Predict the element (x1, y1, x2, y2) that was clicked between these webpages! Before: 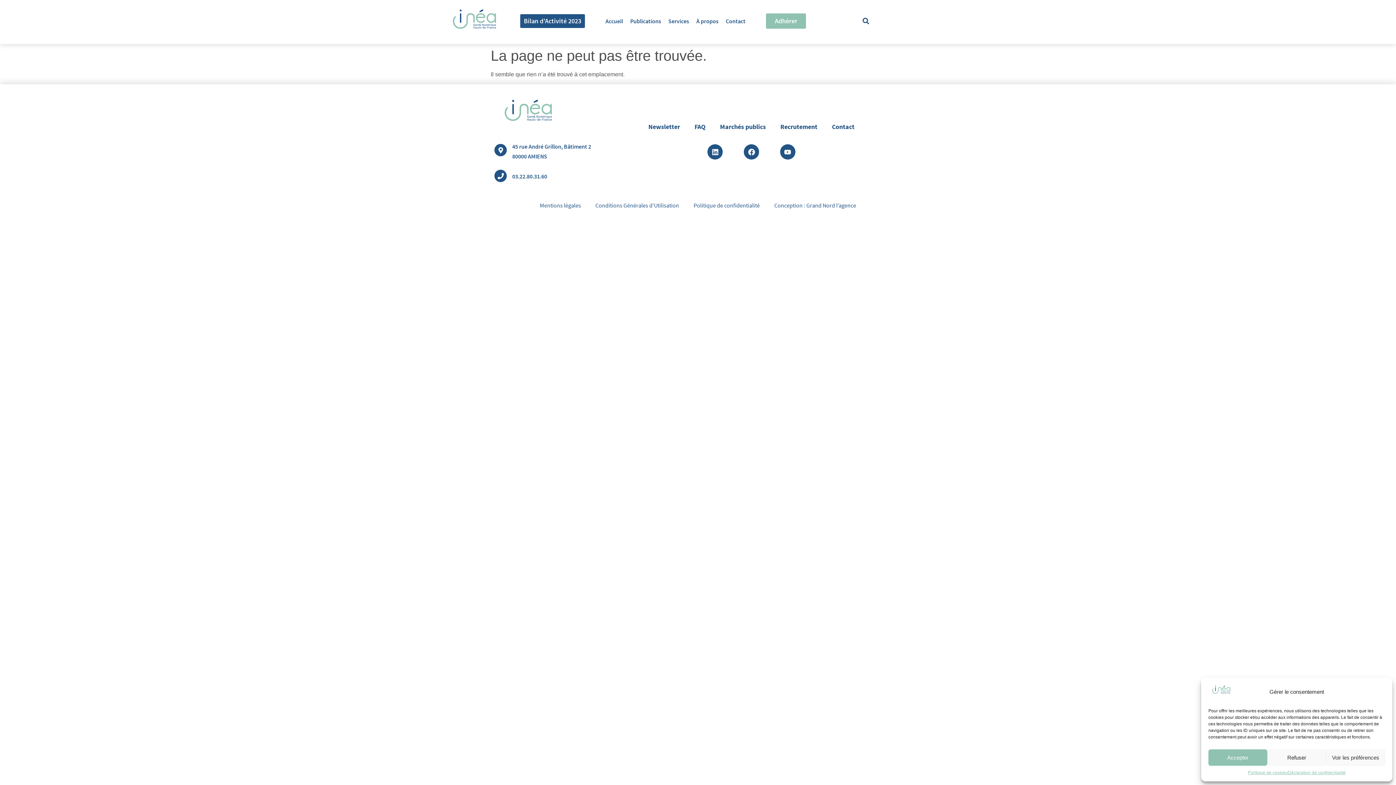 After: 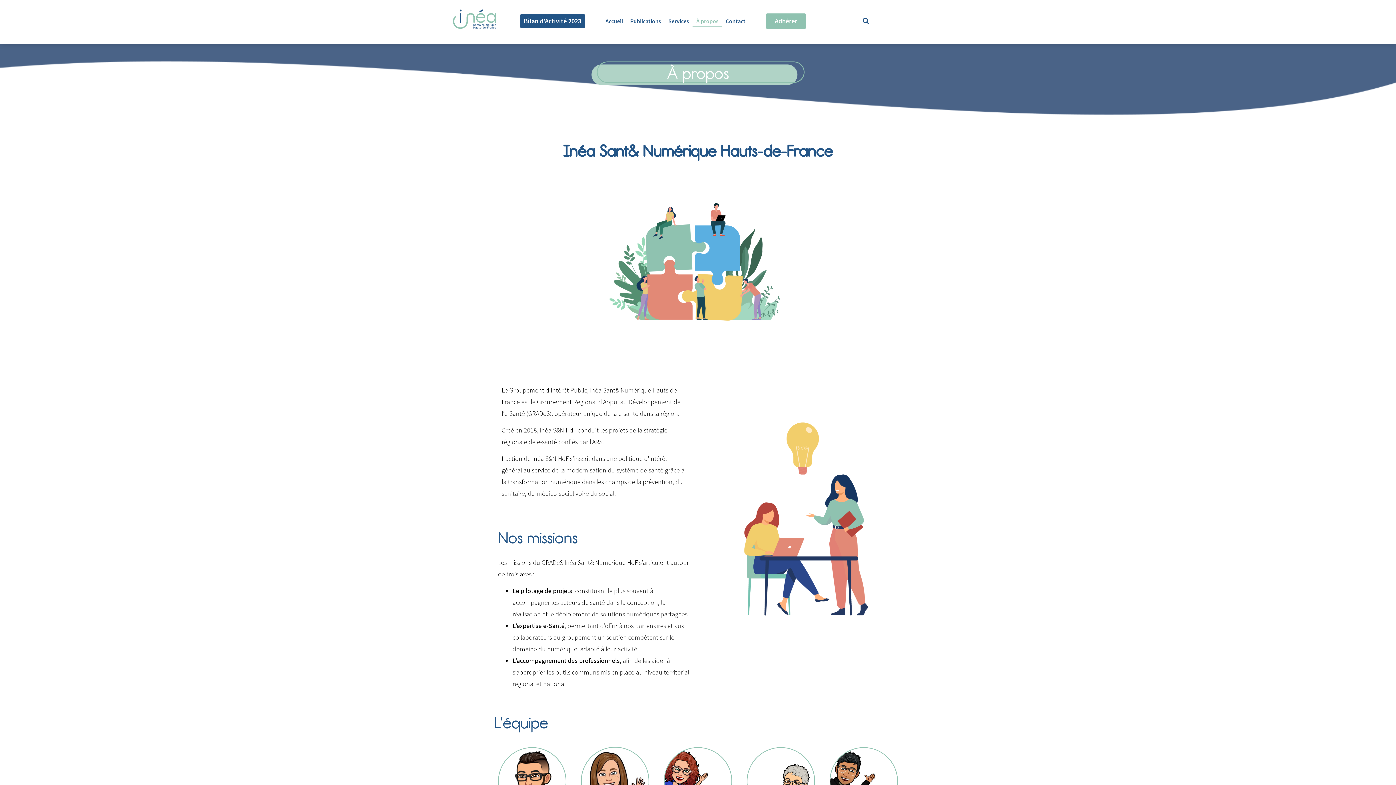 Action: bbox: (692, 15, 722, 26) label: À propos